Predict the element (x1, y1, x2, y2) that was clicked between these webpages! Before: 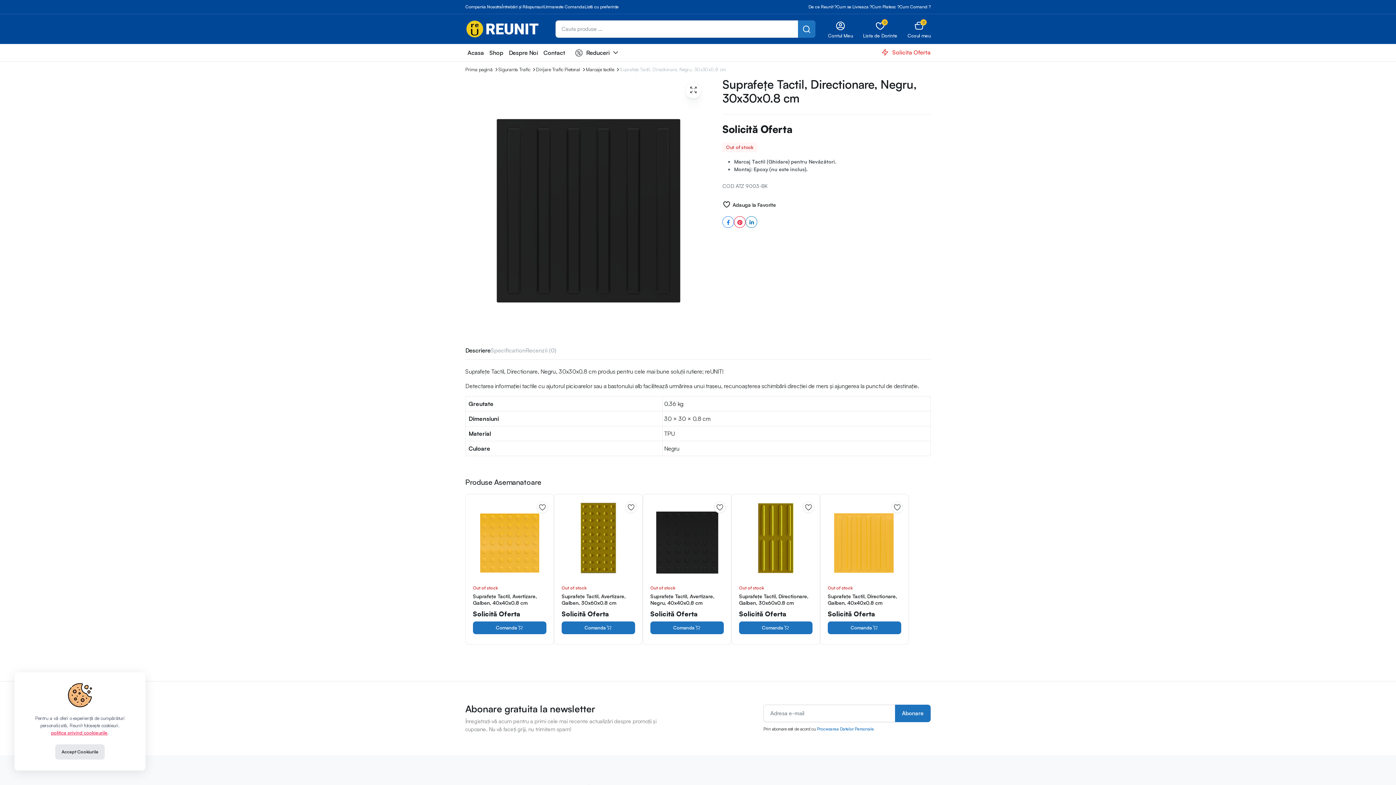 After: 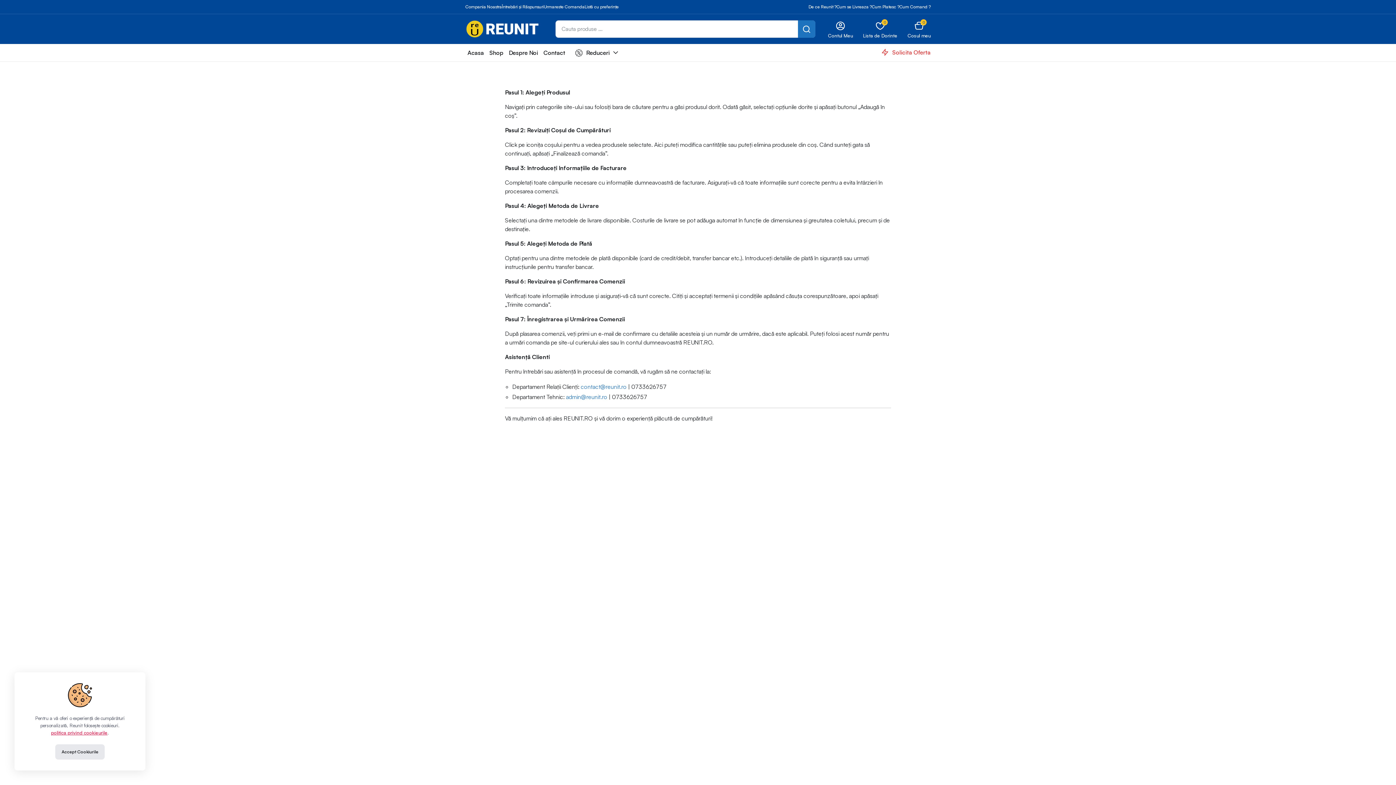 Action: label: Cum Comand ? bbox: (899, 0, 930, 13)